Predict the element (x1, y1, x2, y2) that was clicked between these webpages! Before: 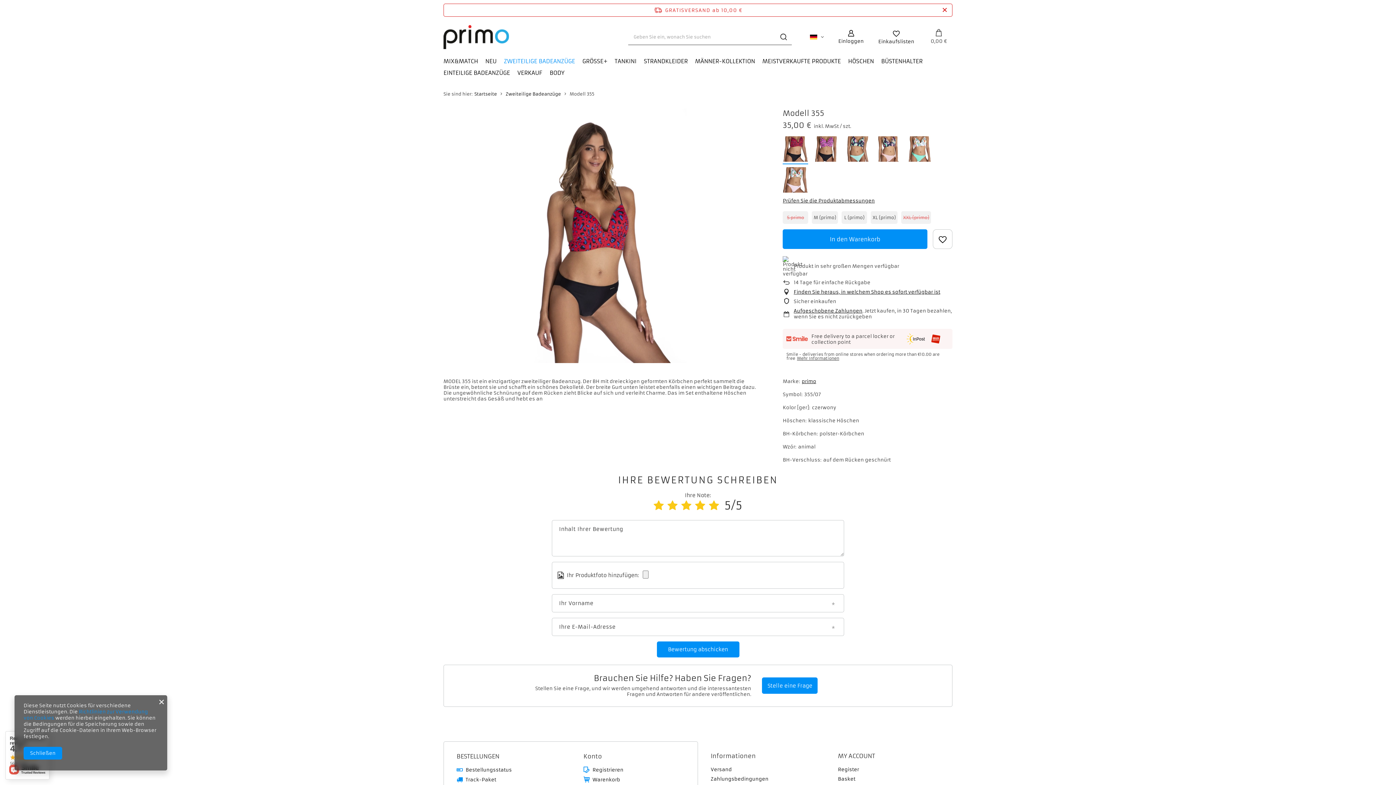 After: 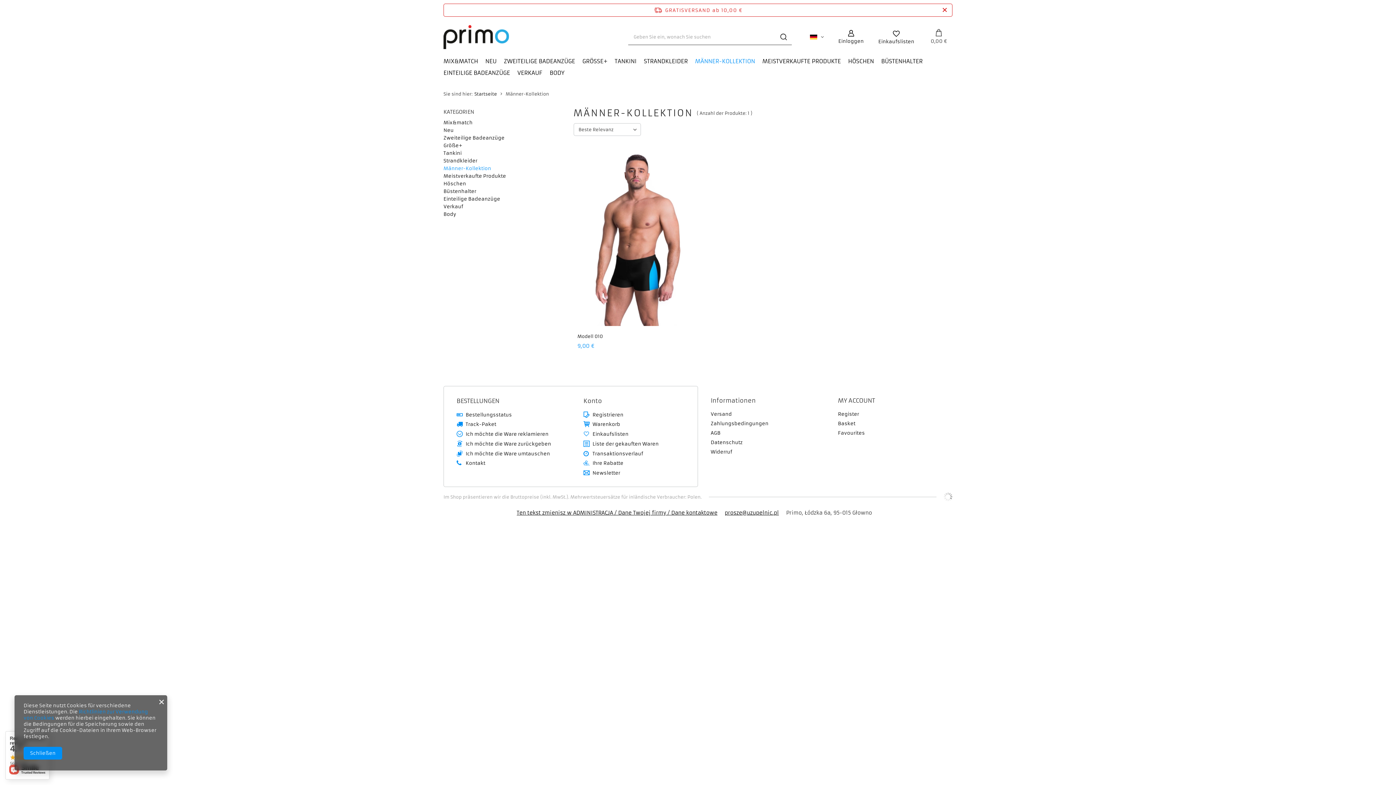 Action: bbox: (691, 56, 758, 67) label: MÄNNER-KOLLEKTION